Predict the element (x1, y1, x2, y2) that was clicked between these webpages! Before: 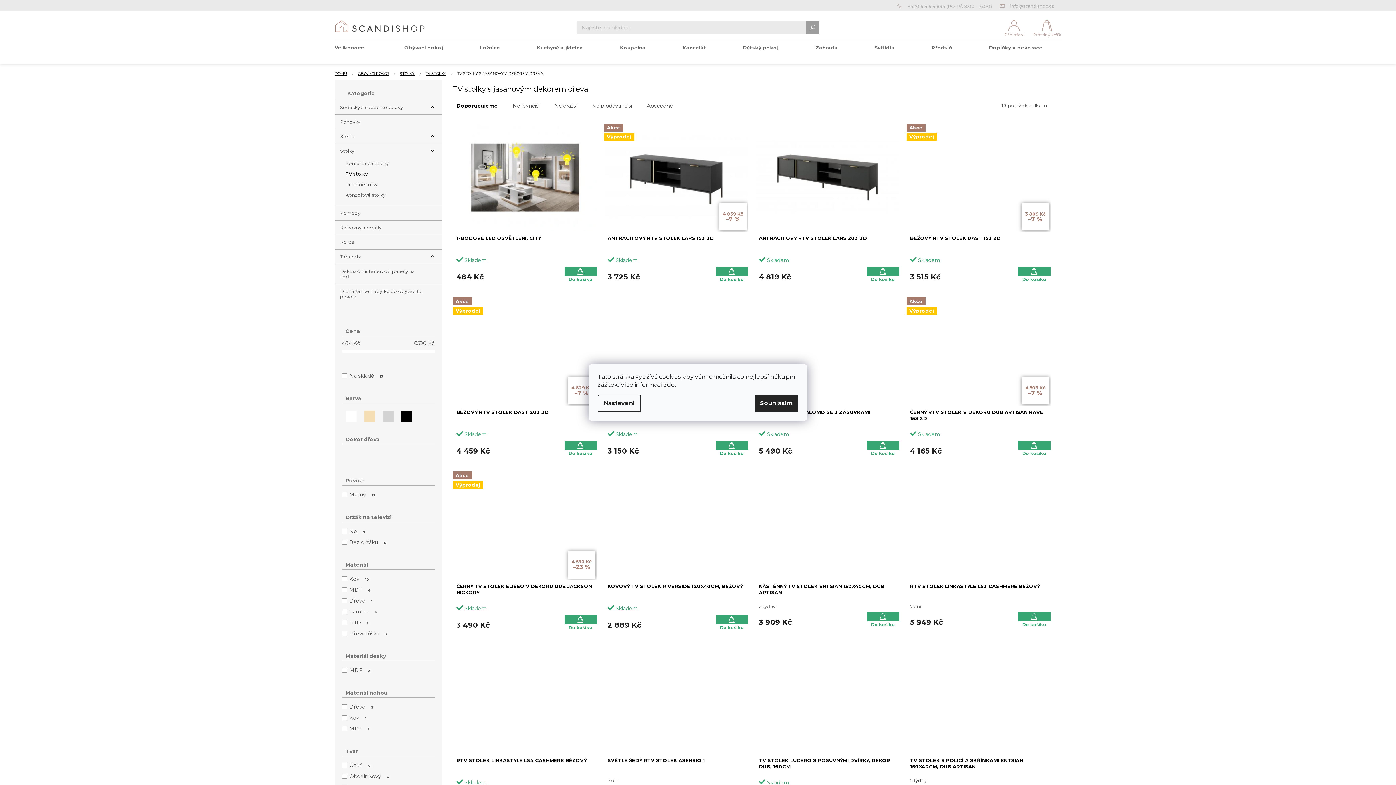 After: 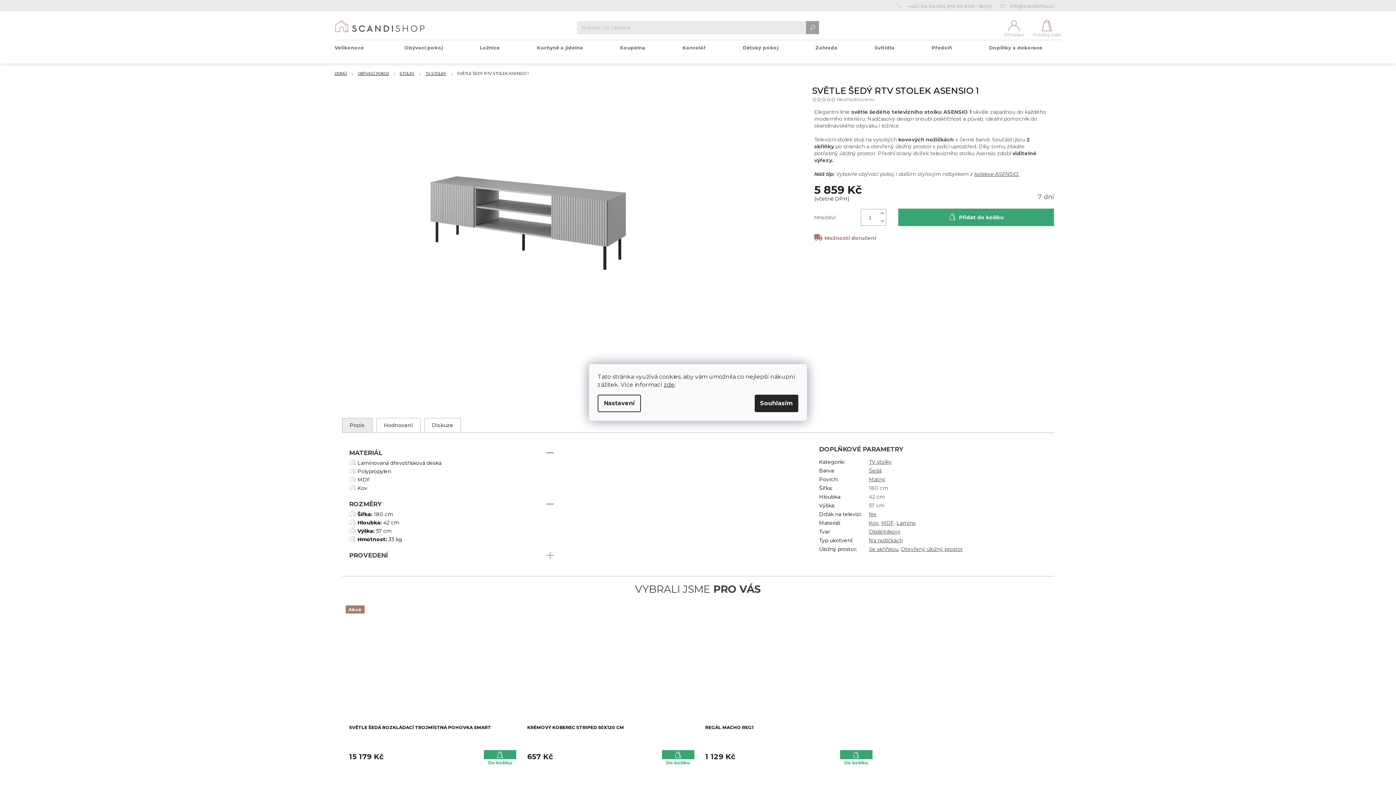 Action: bbox: (604, 645, 748, 754)